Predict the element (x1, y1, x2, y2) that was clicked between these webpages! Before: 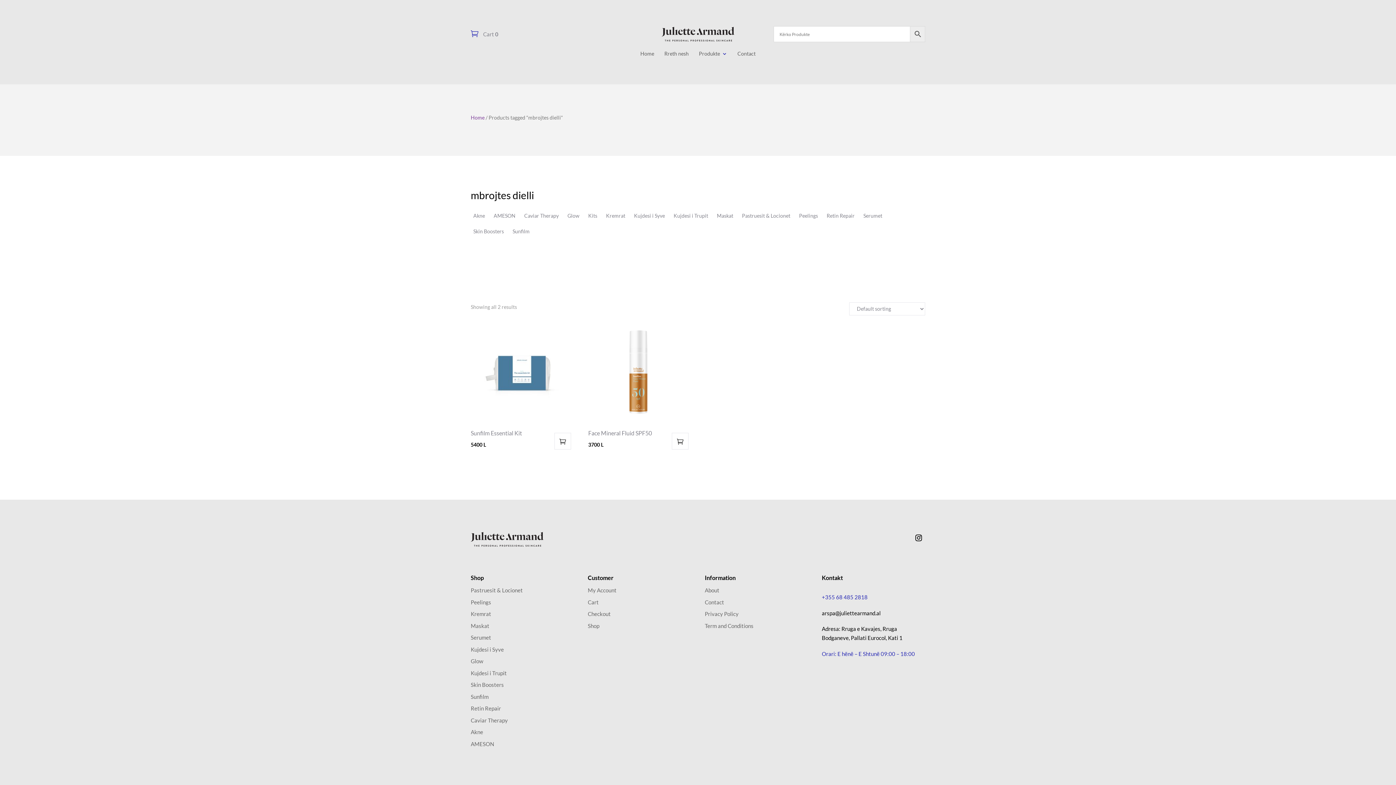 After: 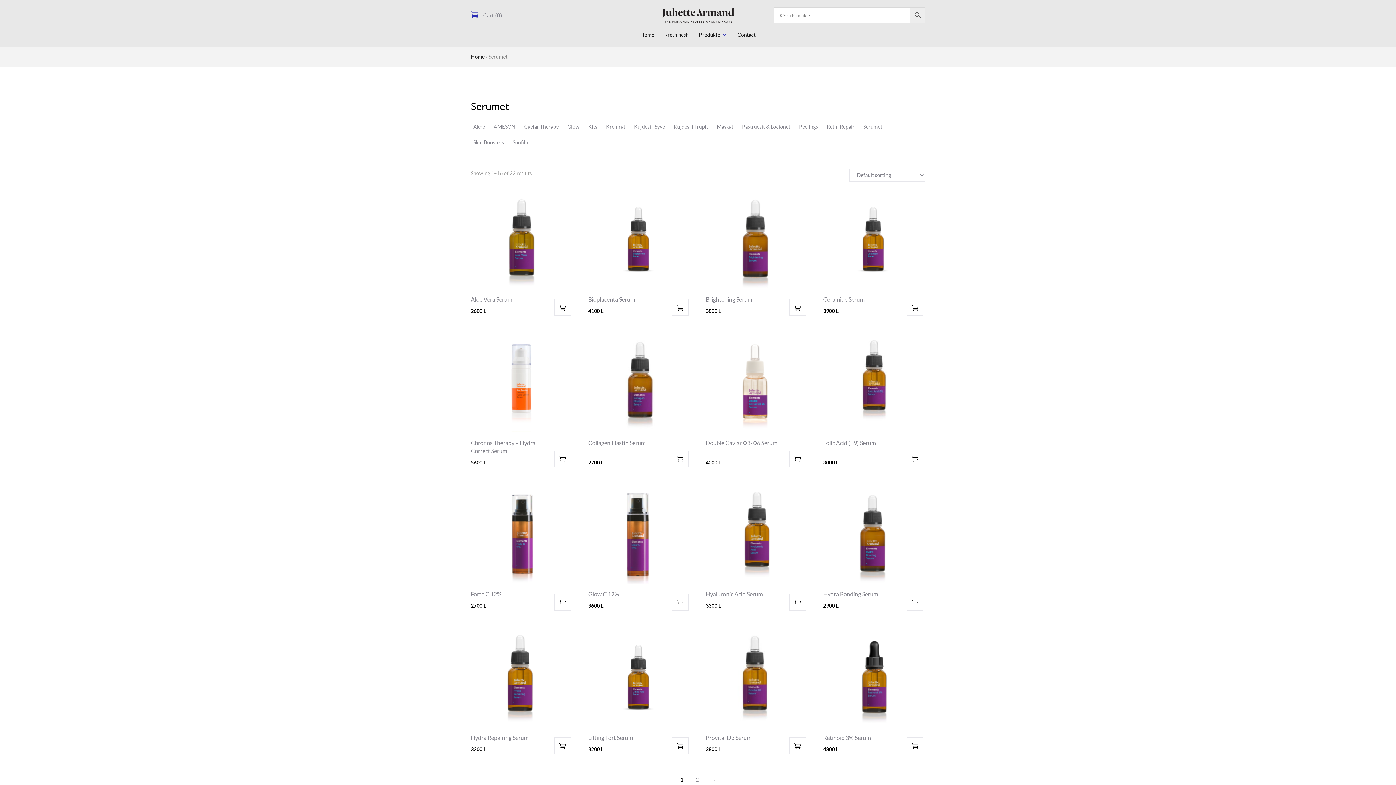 Action: bbox: (861, 210, 885, 221) label: Serumet